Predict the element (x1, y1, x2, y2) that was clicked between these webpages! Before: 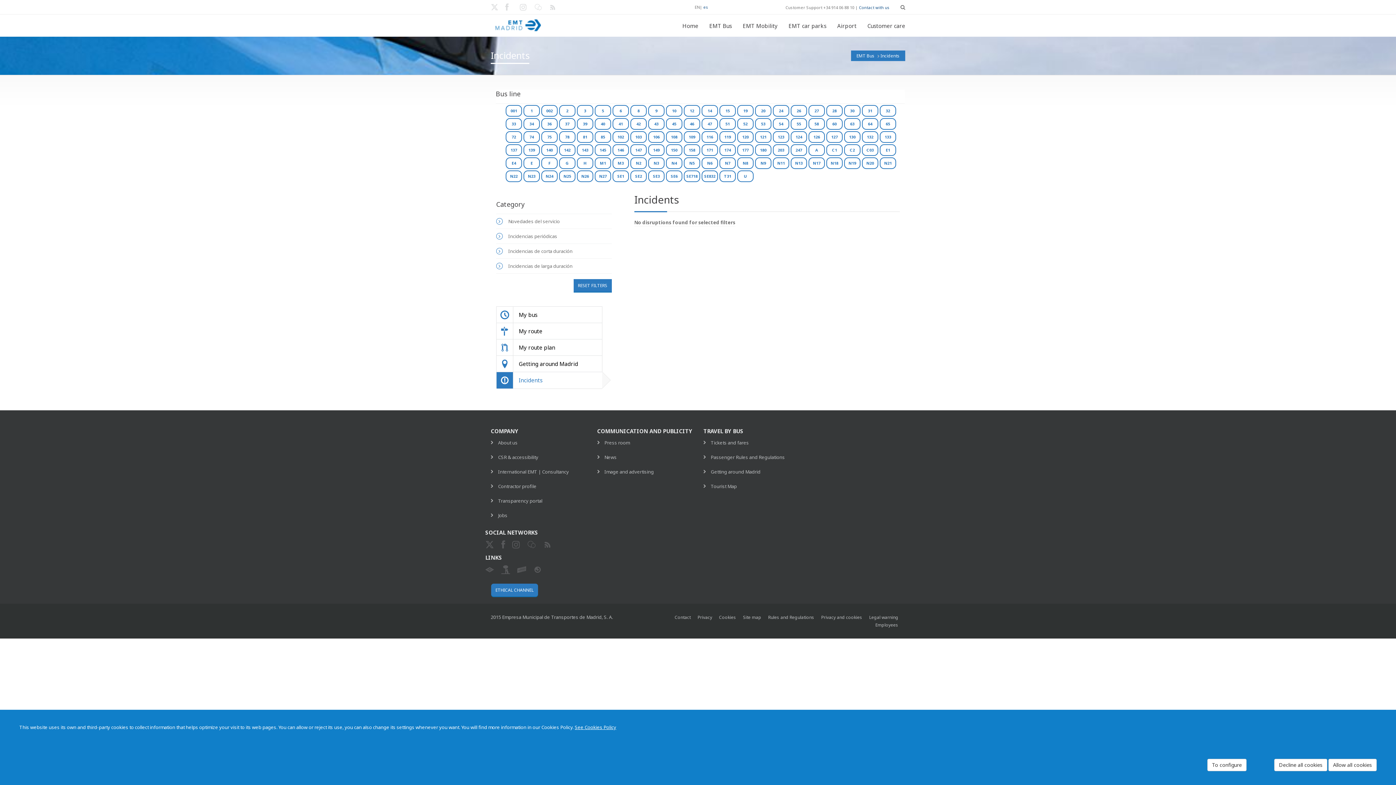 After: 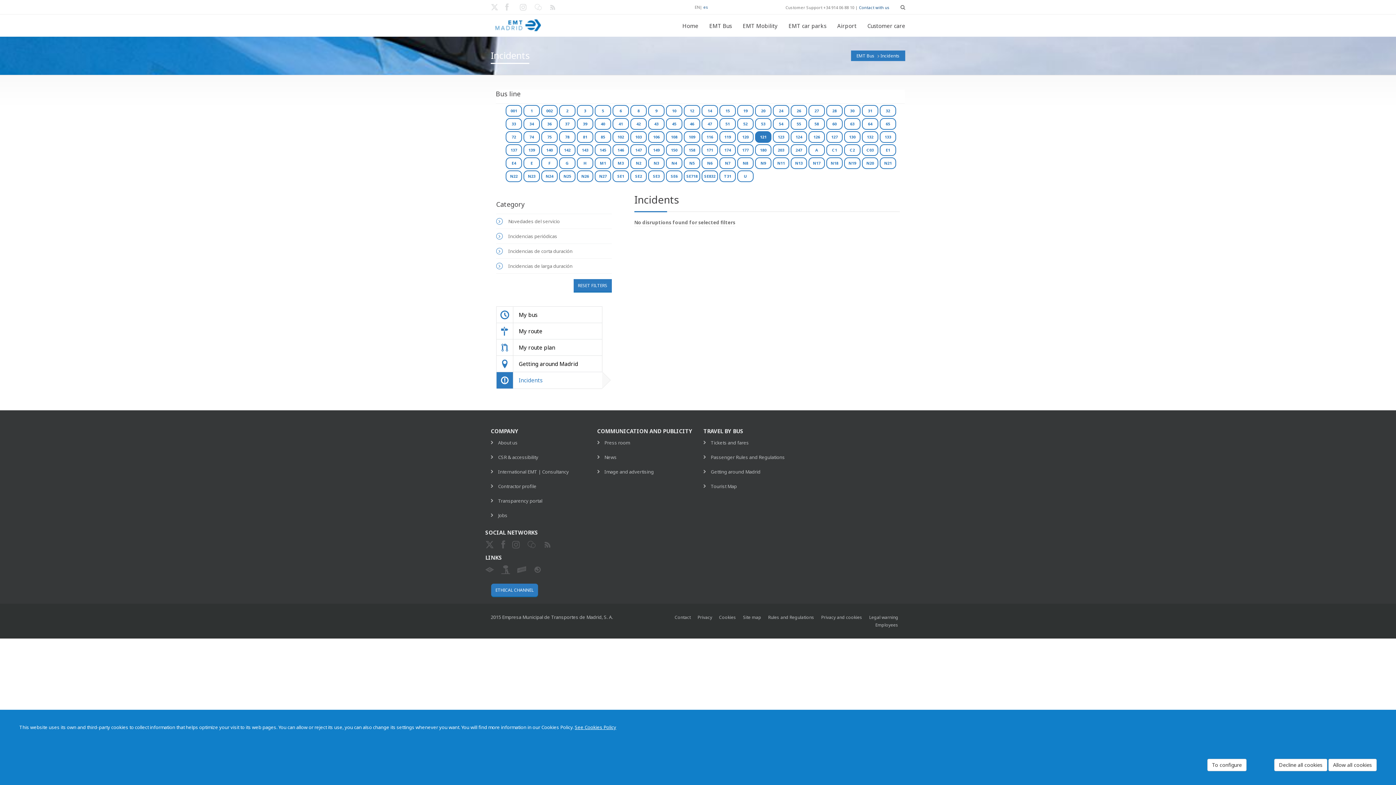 Action: bbox: (755, 131, 771, 142) label: 121